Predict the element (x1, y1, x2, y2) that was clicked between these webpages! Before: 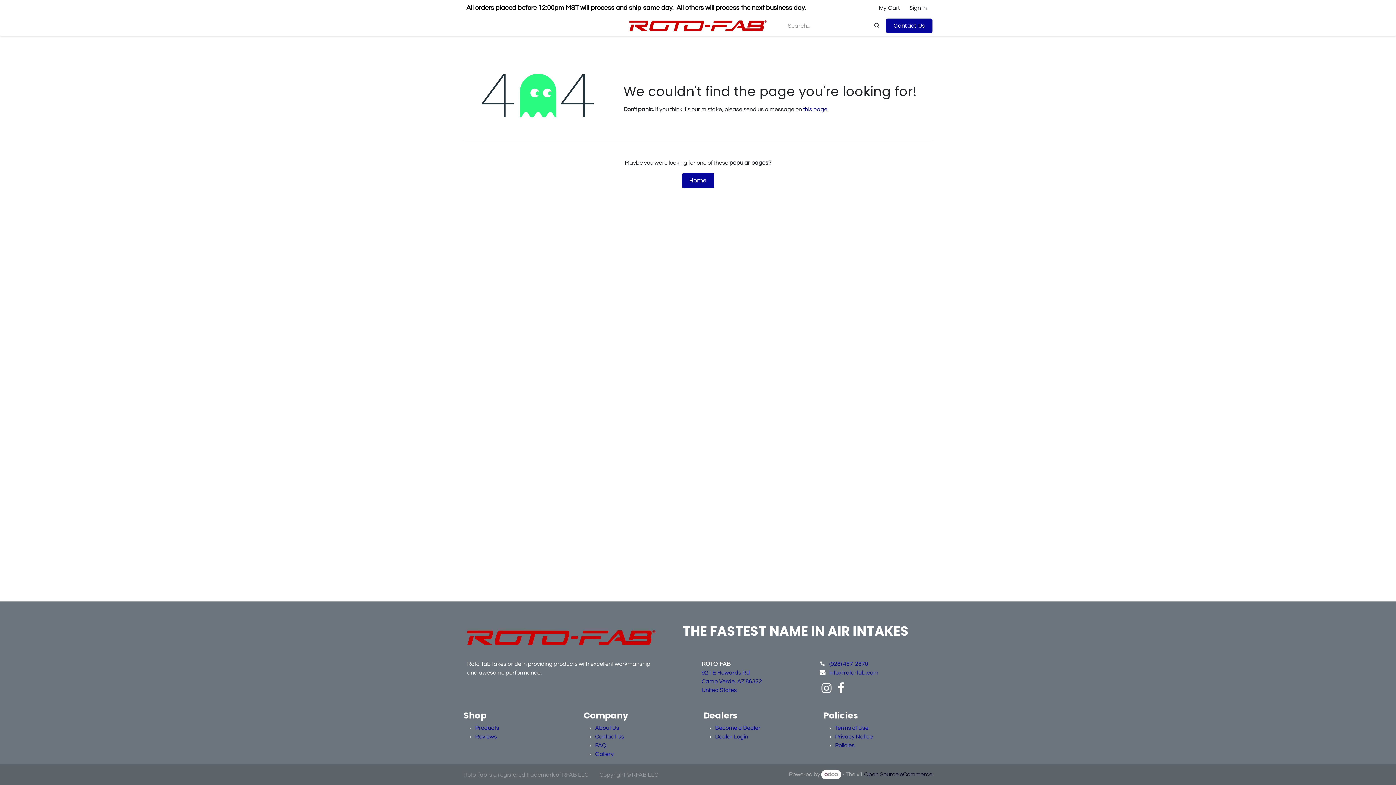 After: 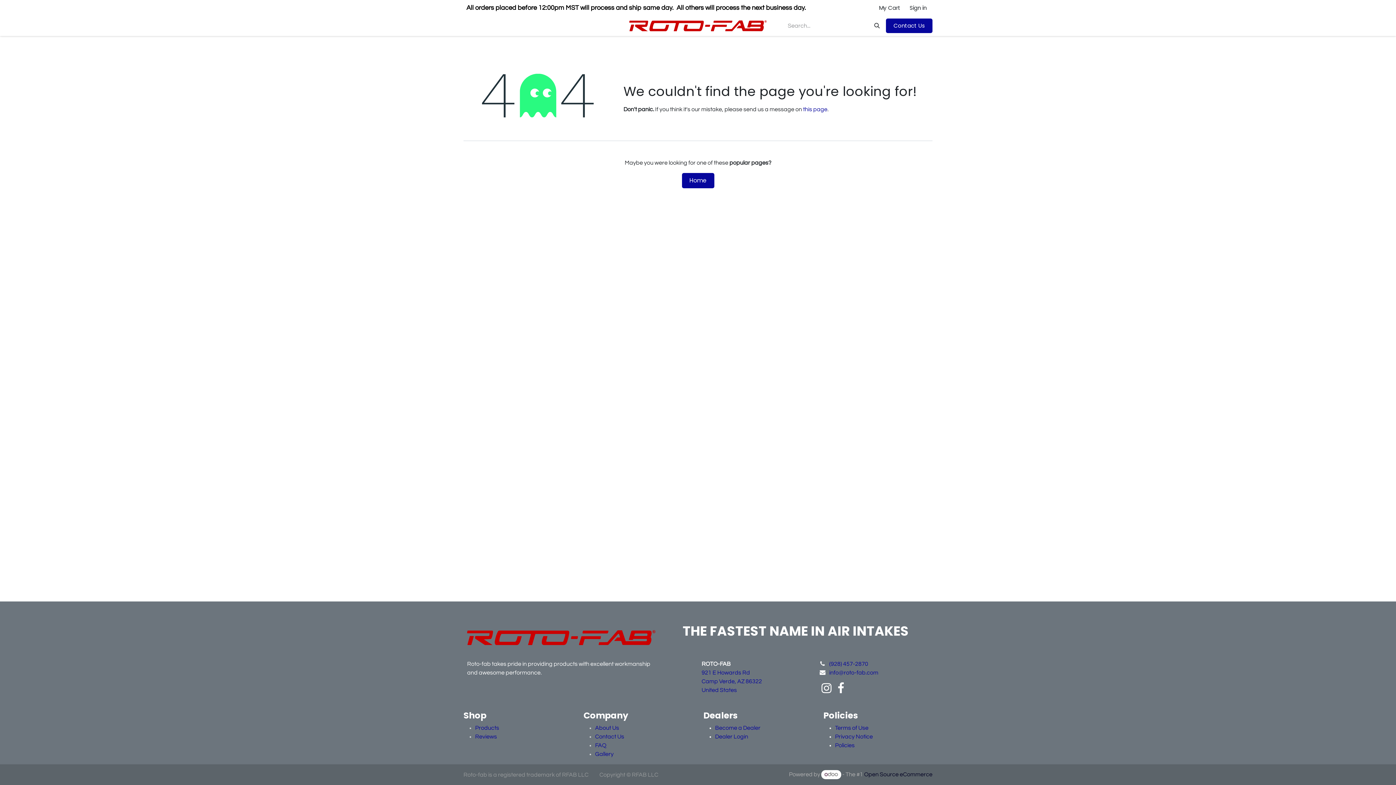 Action: bbox: (542, 18, 581, 32) label: Company 